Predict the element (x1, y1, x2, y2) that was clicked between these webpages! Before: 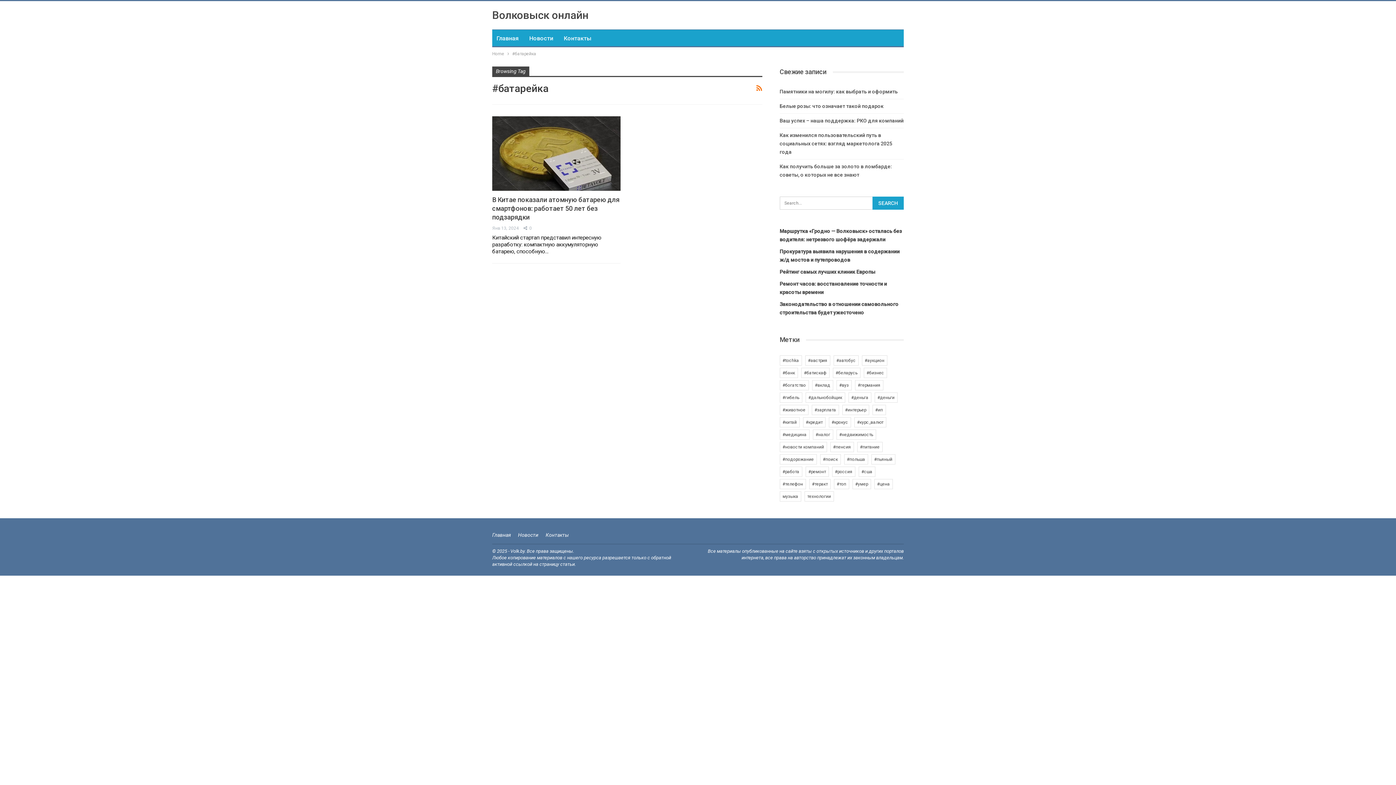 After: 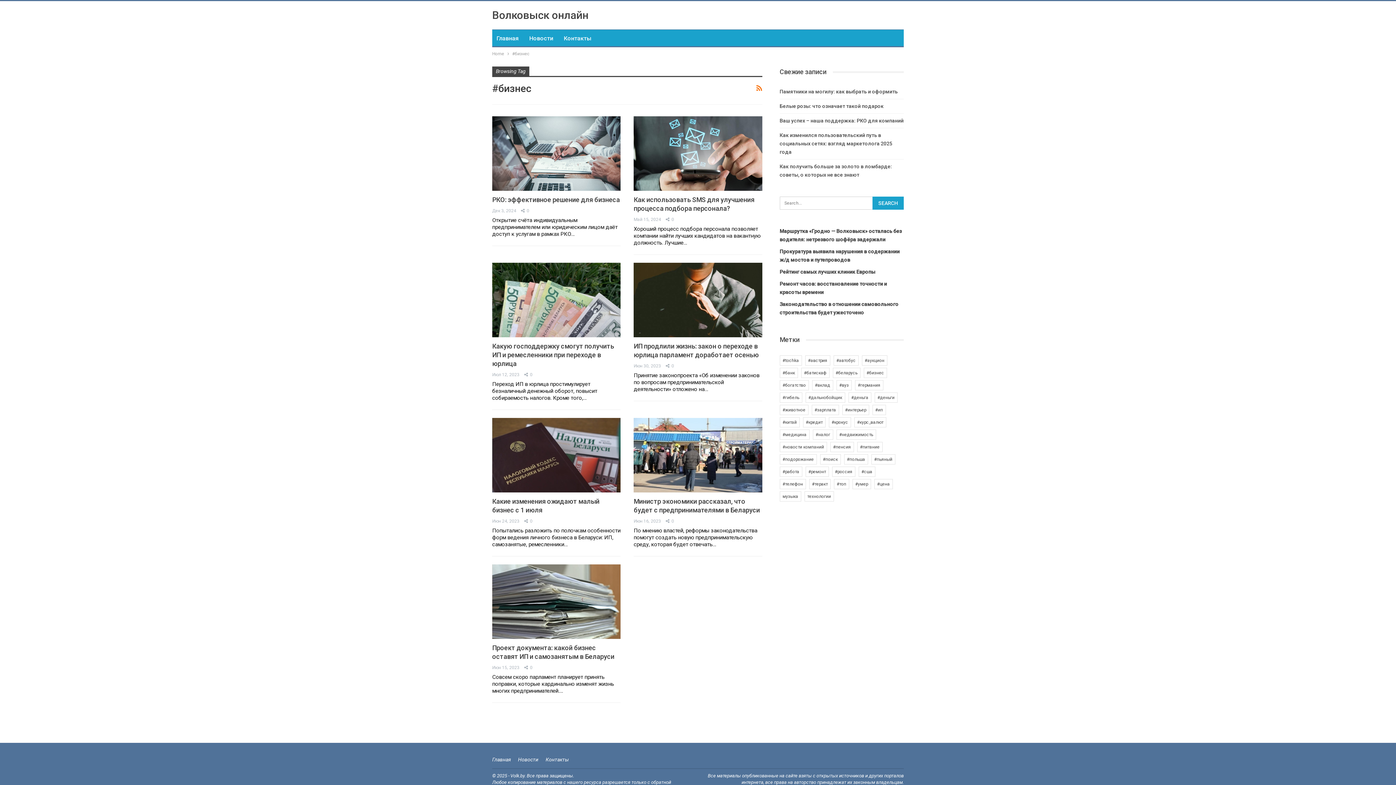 Action: label: #бизнес (7 элементов) bbox: (863, 368, 887, 378)